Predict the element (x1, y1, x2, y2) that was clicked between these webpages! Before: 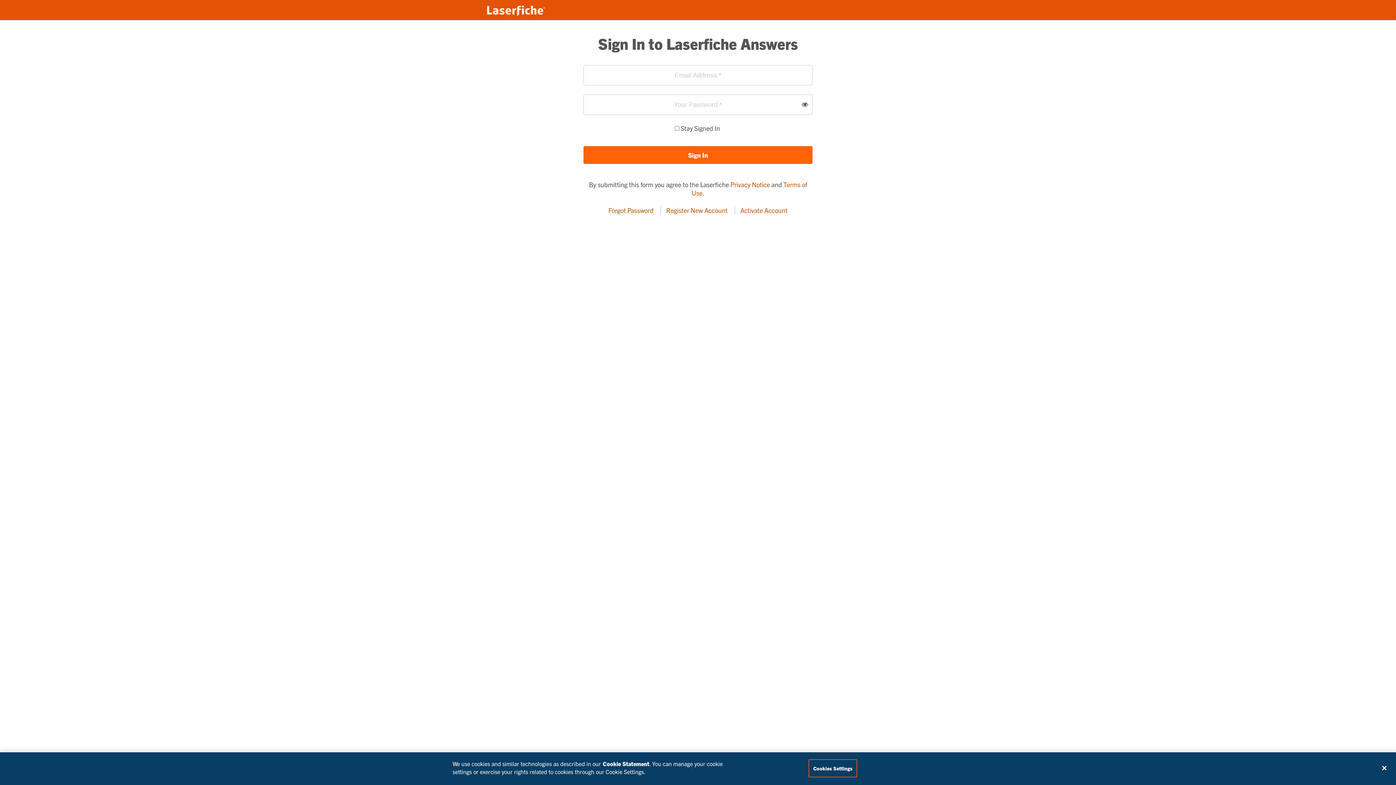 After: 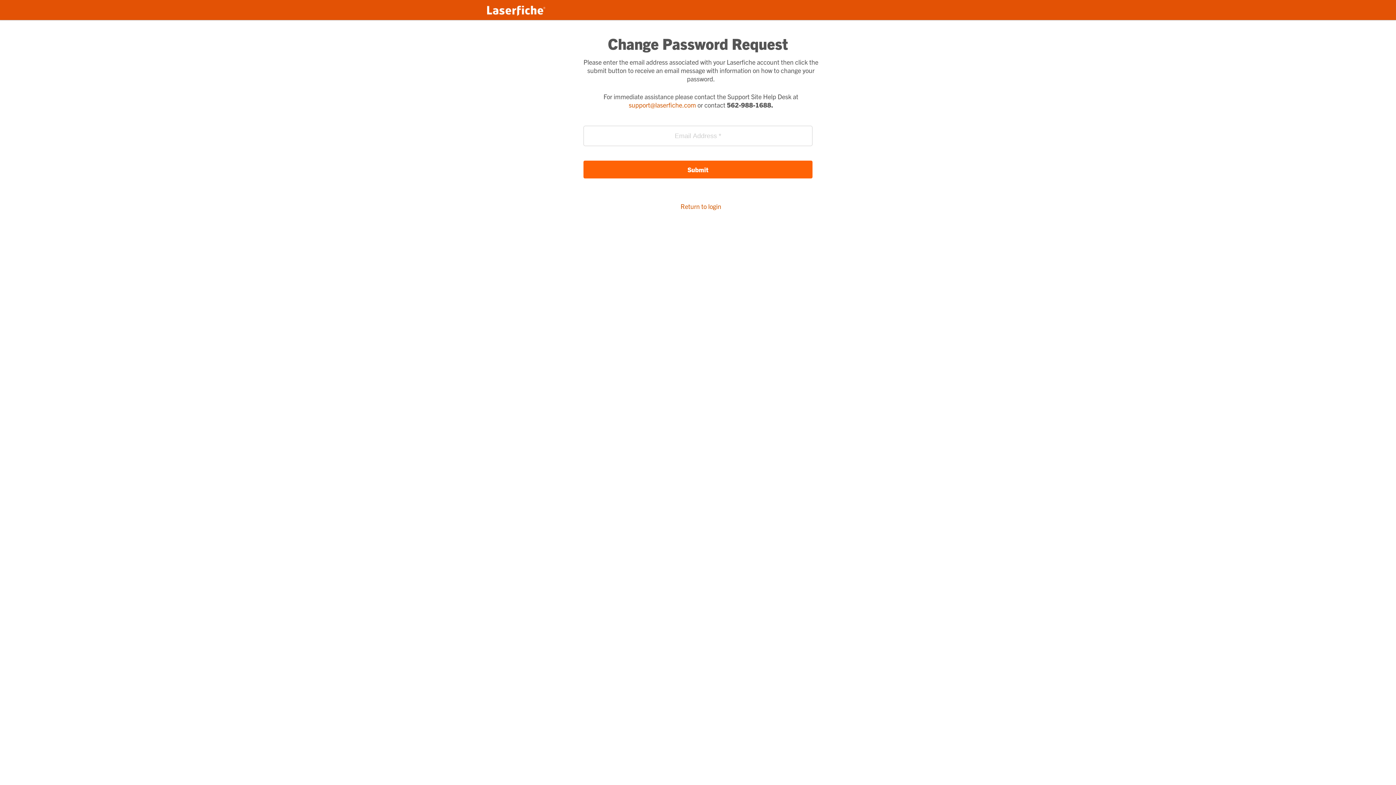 Action: bbox: (608, 206, 653, 214) label: Forgot Password